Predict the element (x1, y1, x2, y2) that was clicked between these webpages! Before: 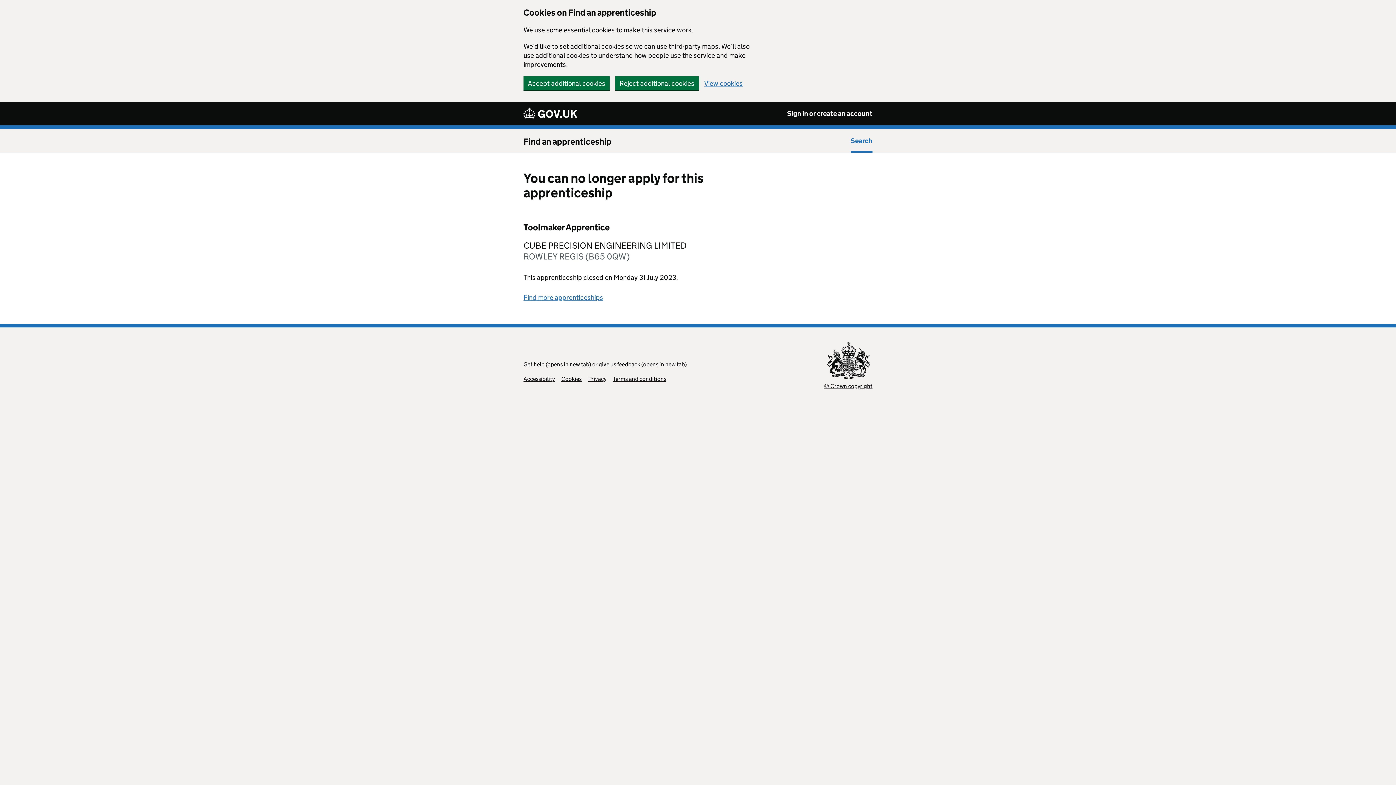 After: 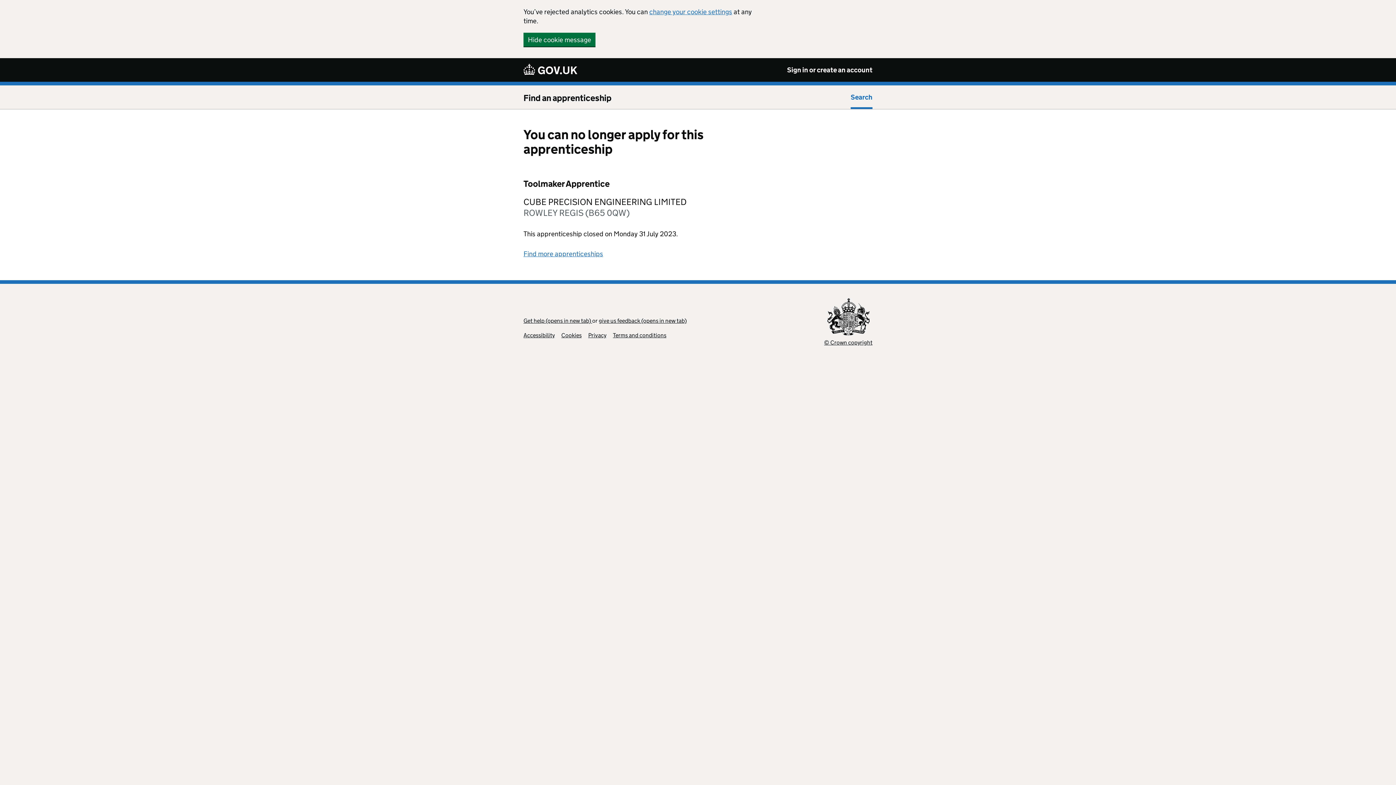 Action: bbox: (615, 76, 698, 90) label: Reject additional cookies